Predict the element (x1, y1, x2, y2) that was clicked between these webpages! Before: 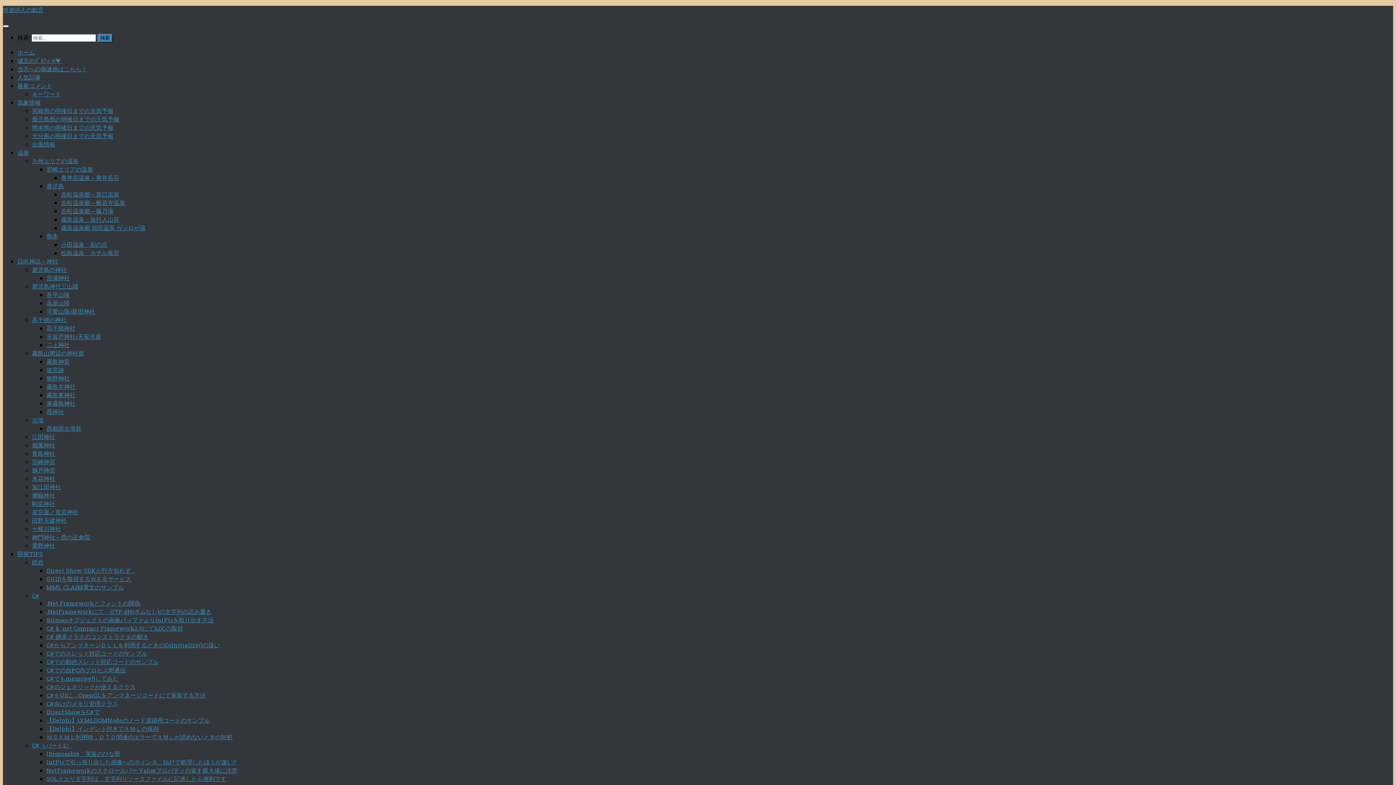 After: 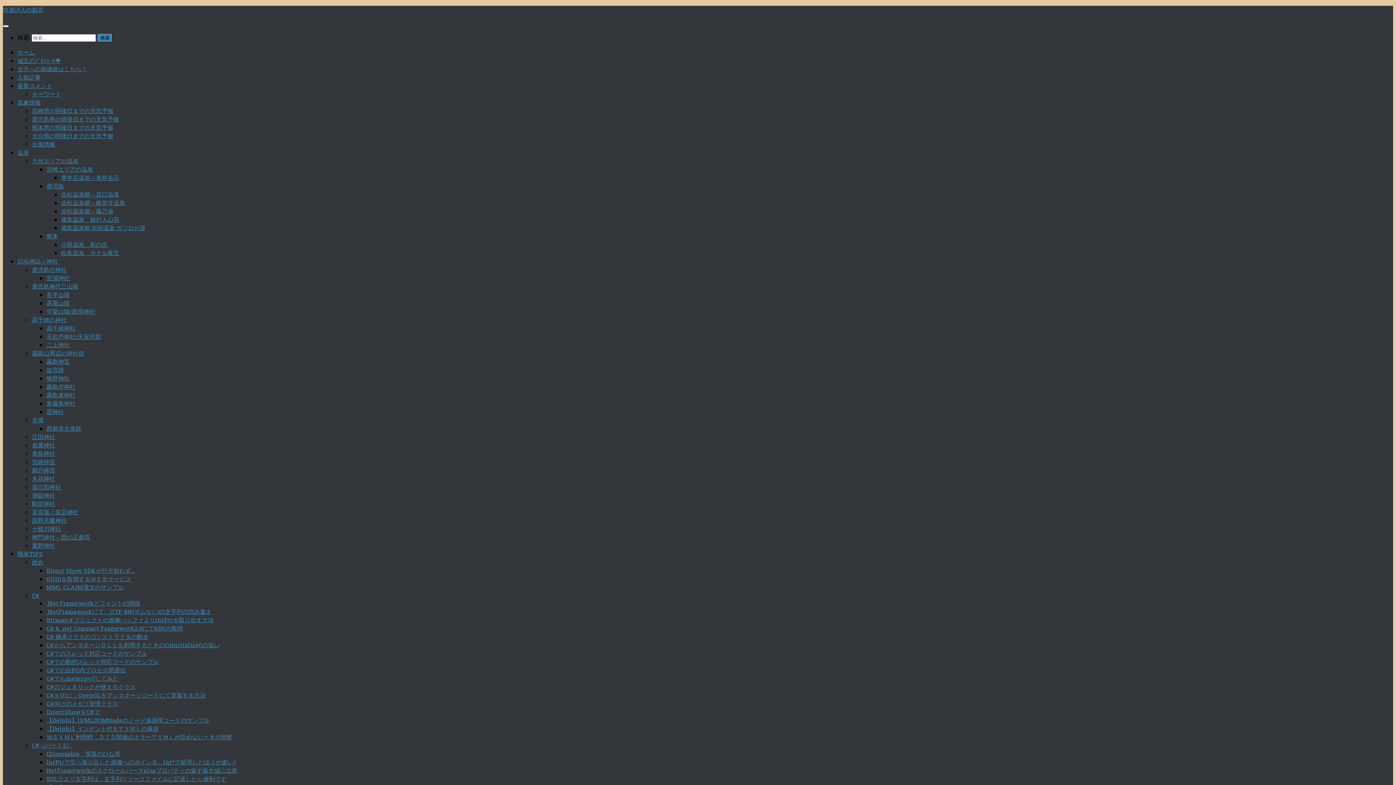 Action: label: 温泉 bbox: (17, 148, 29, 156)